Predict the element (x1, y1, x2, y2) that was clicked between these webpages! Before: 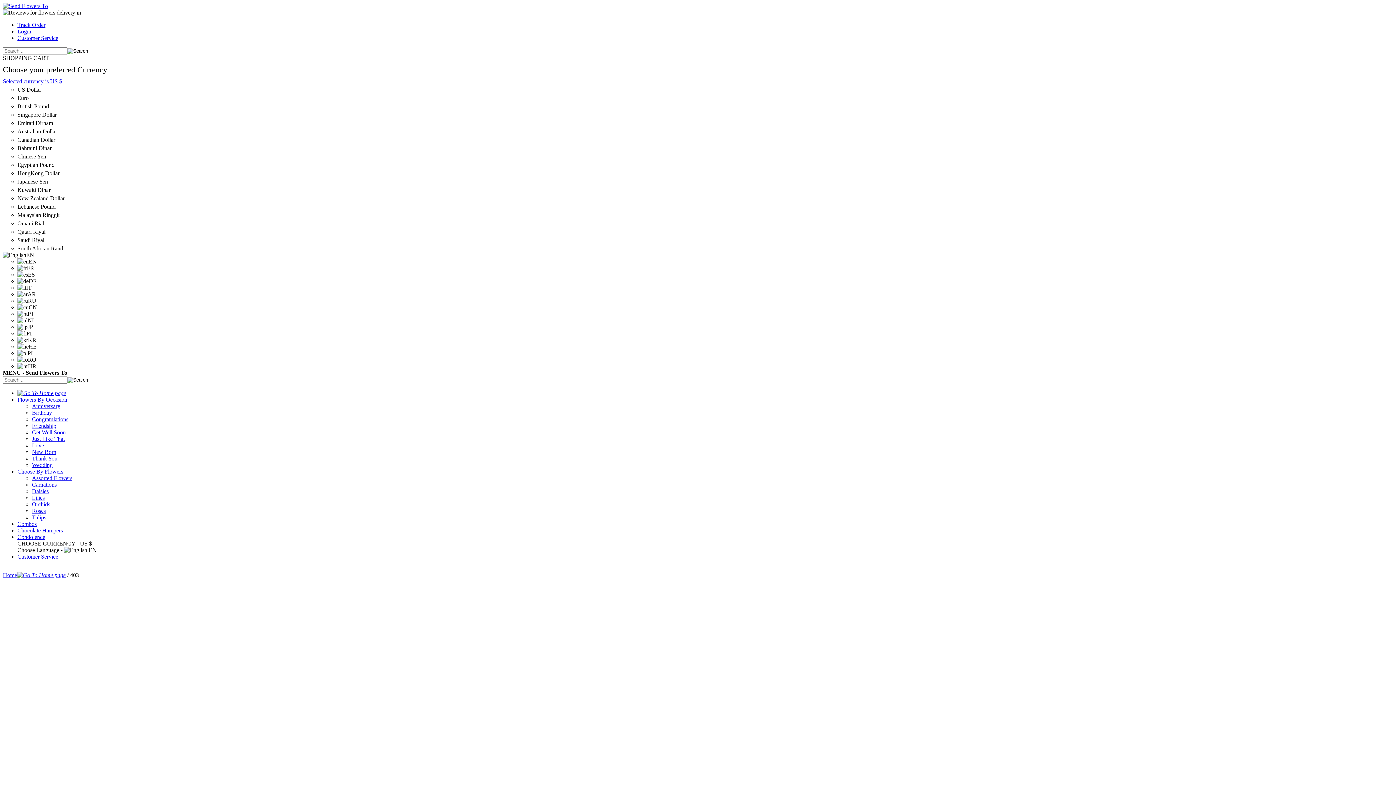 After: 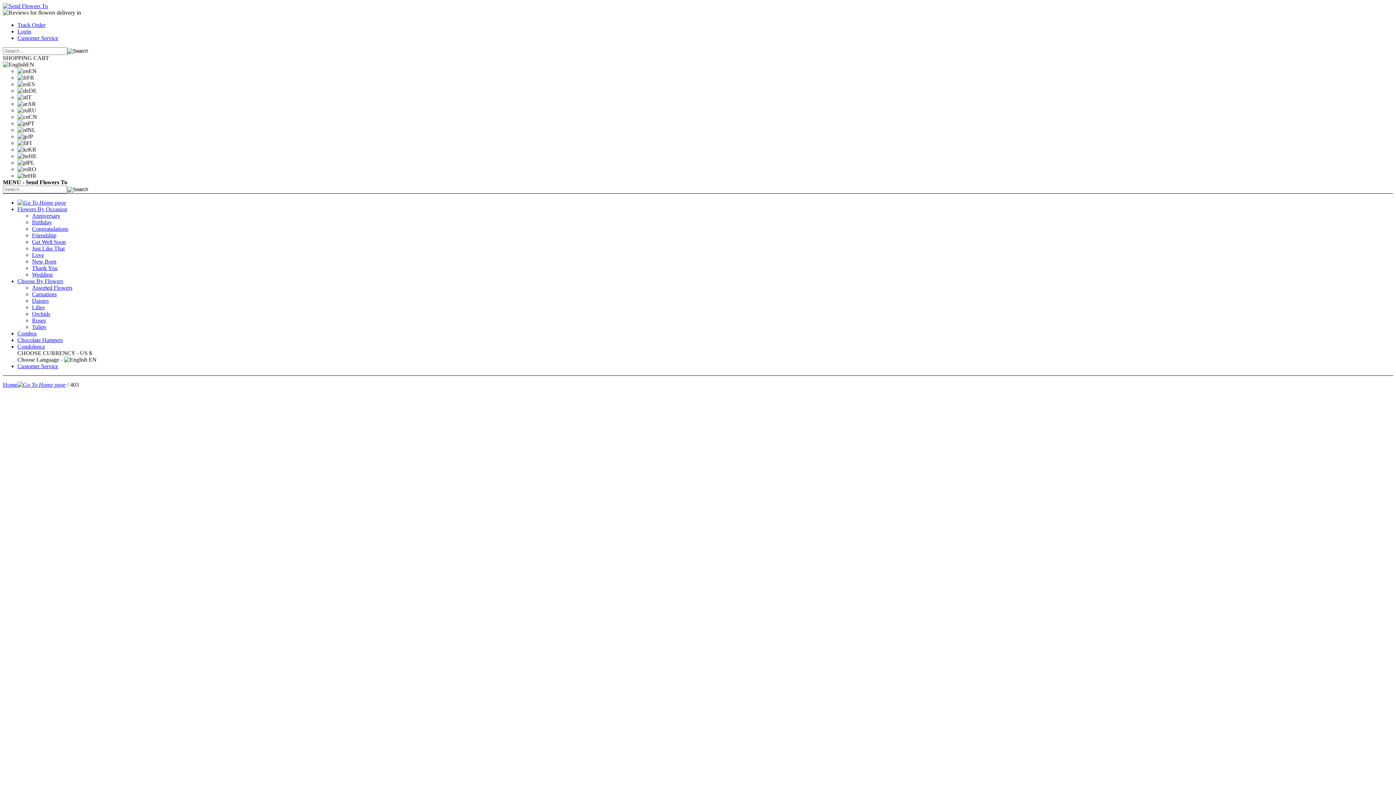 Action: label: Customer Service bbox: (17, 553, 58, 560)